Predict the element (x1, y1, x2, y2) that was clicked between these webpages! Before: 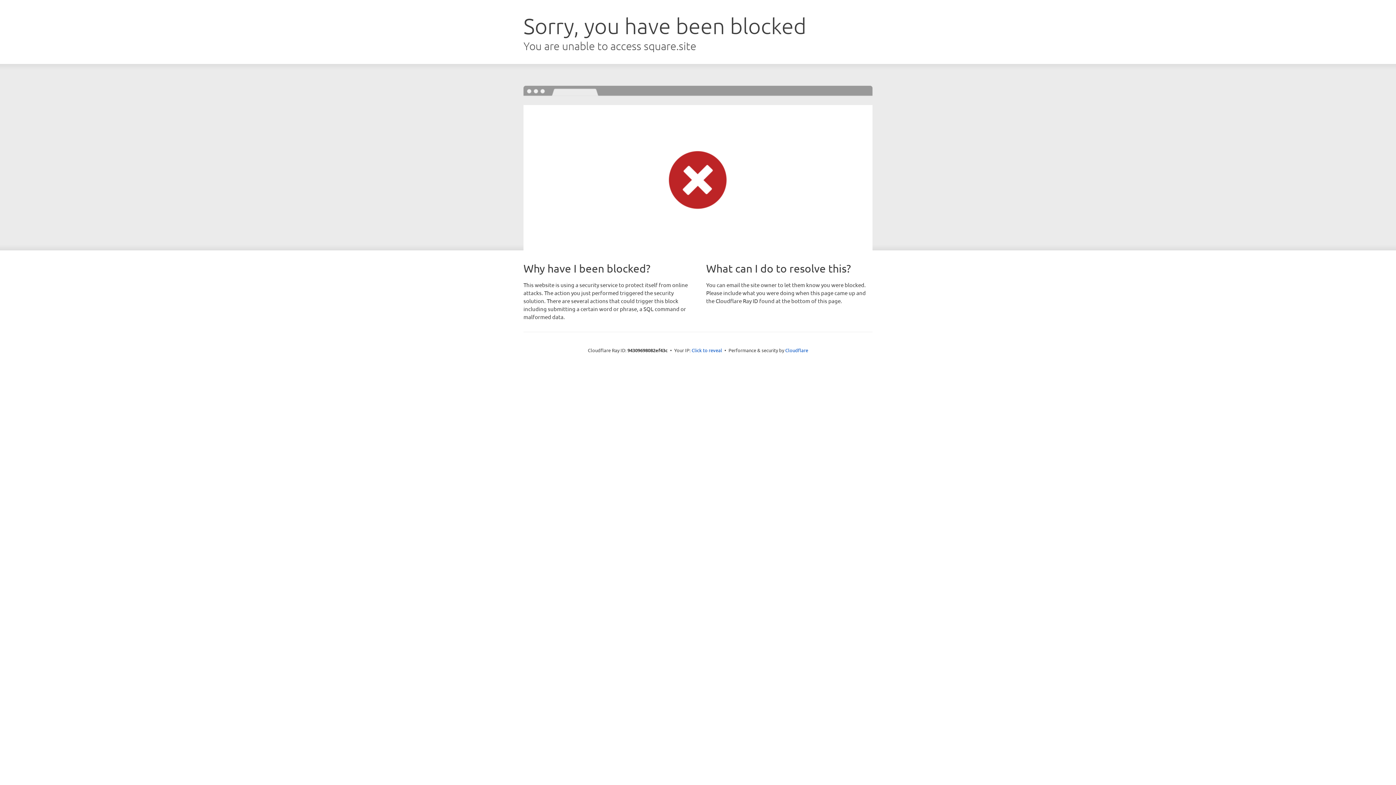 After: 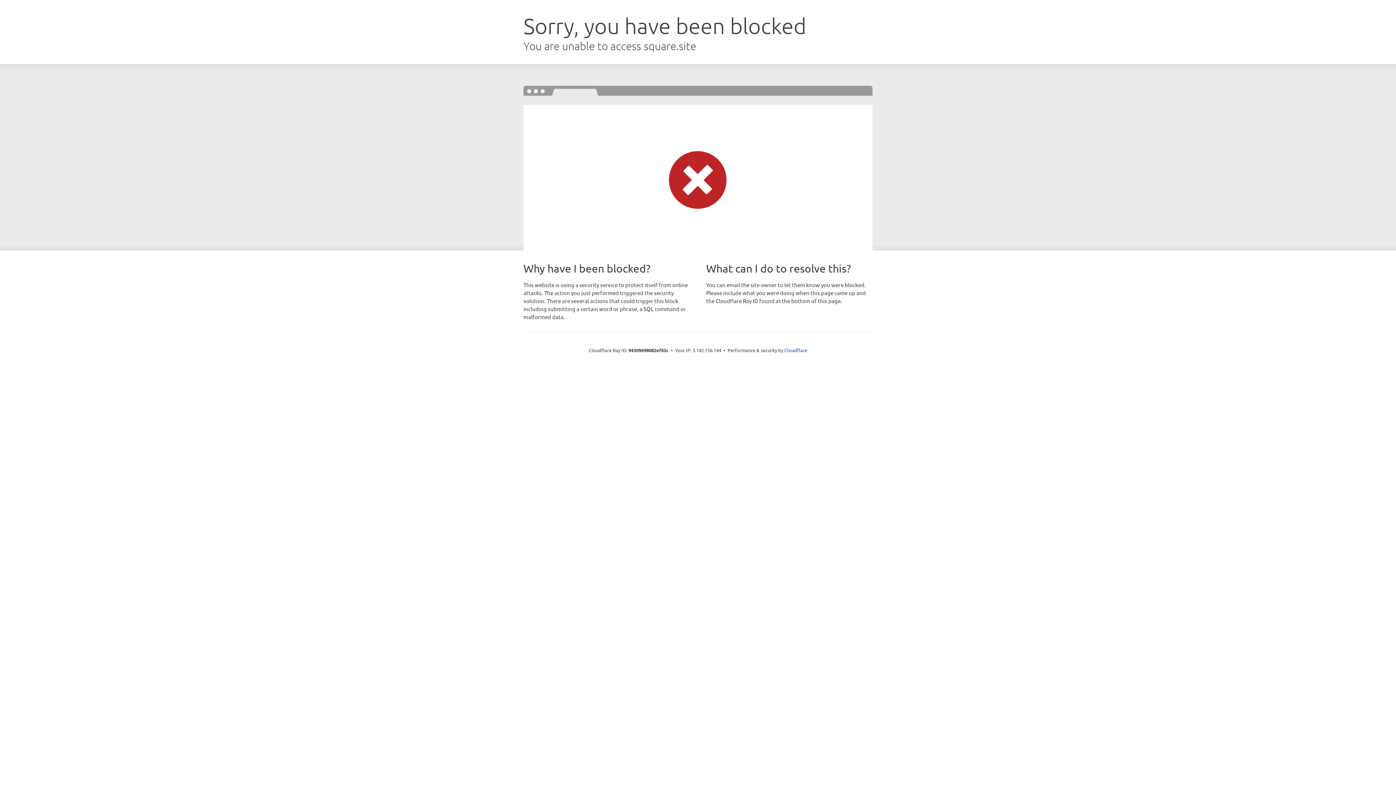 Action: bbox: (691, 346, 722, 353) label: Click to reveal